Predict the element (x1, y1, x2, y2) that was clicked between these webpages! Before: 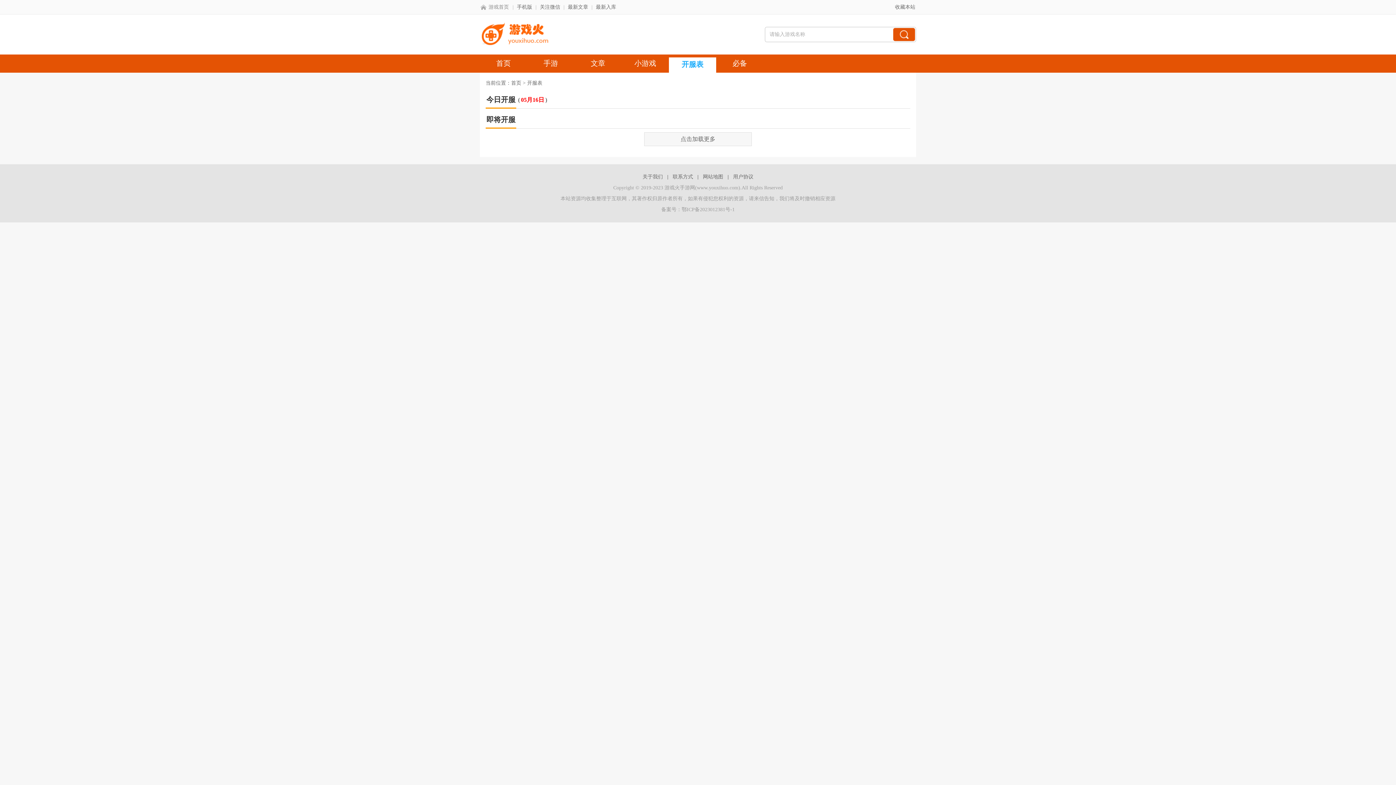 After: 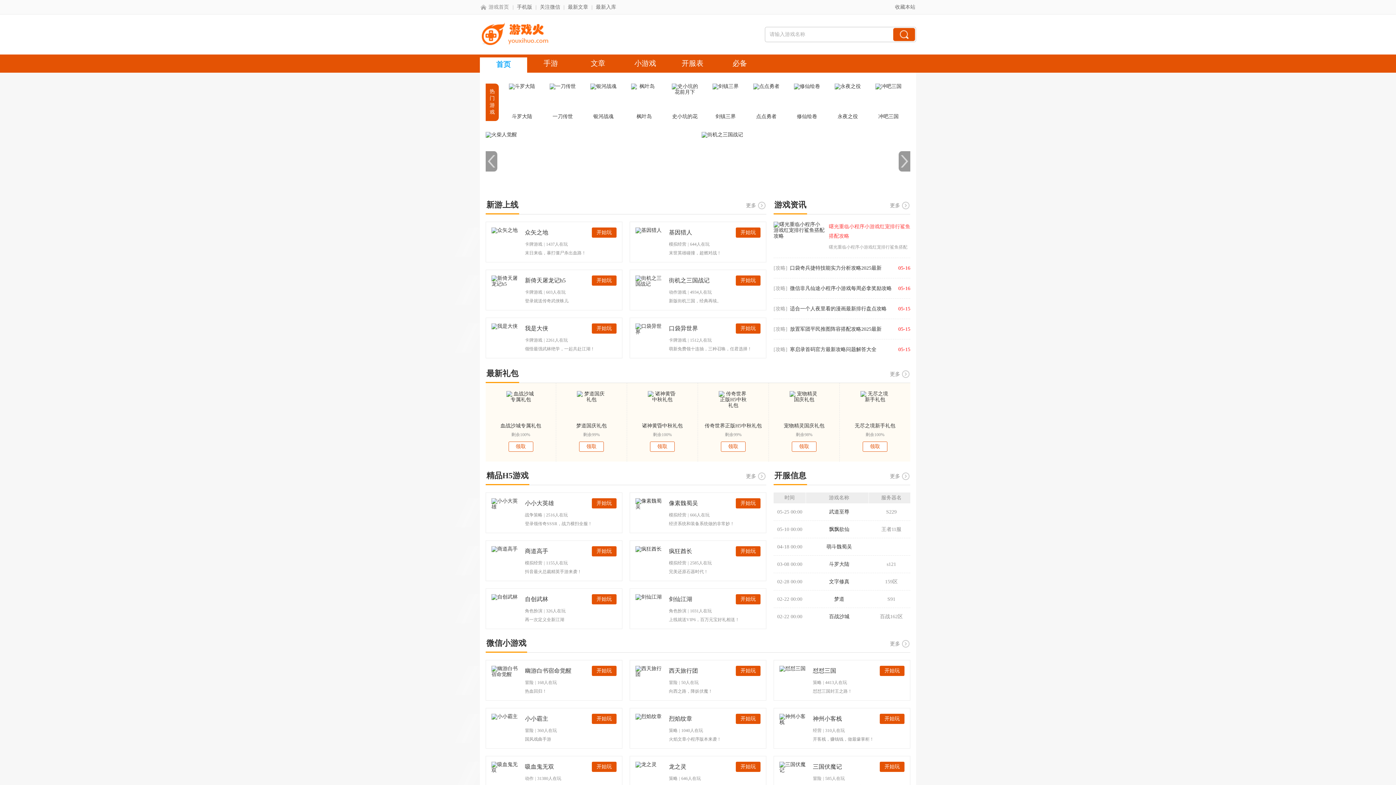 Action: label: 首页 bbox: (511, 80, 521, 85)